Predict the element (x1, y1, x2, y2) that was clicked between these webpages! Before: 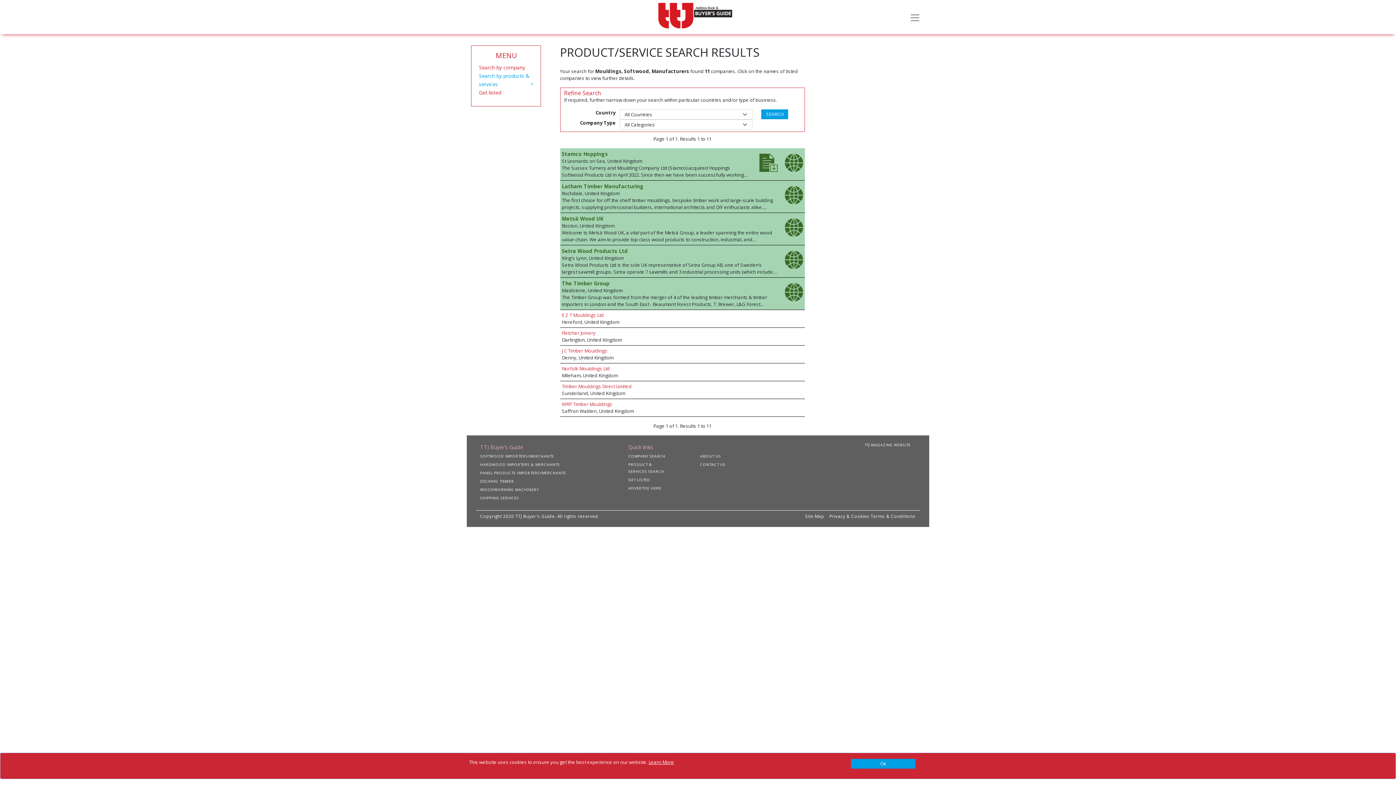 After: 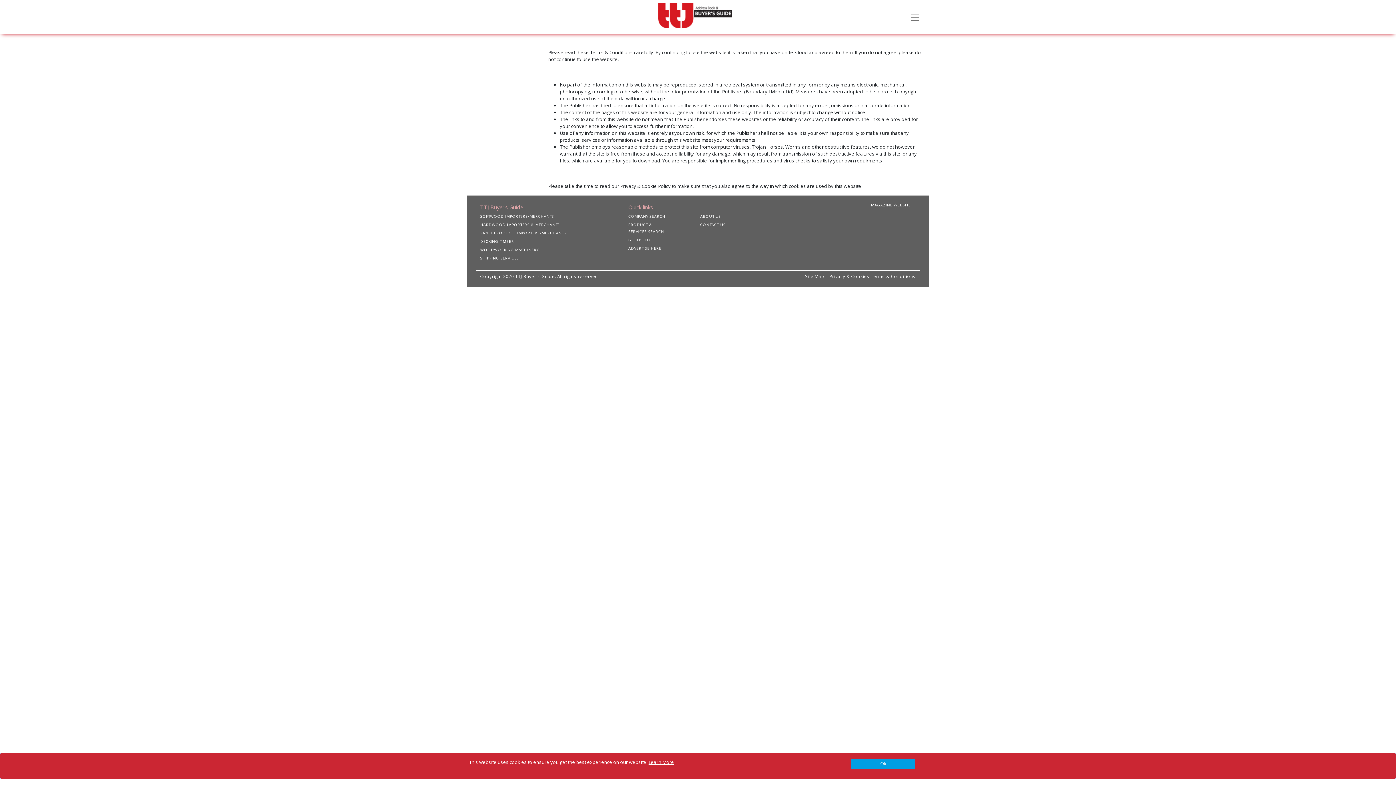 Action: bbox: (870, 513, 916, 524) label: Terms & Conditions